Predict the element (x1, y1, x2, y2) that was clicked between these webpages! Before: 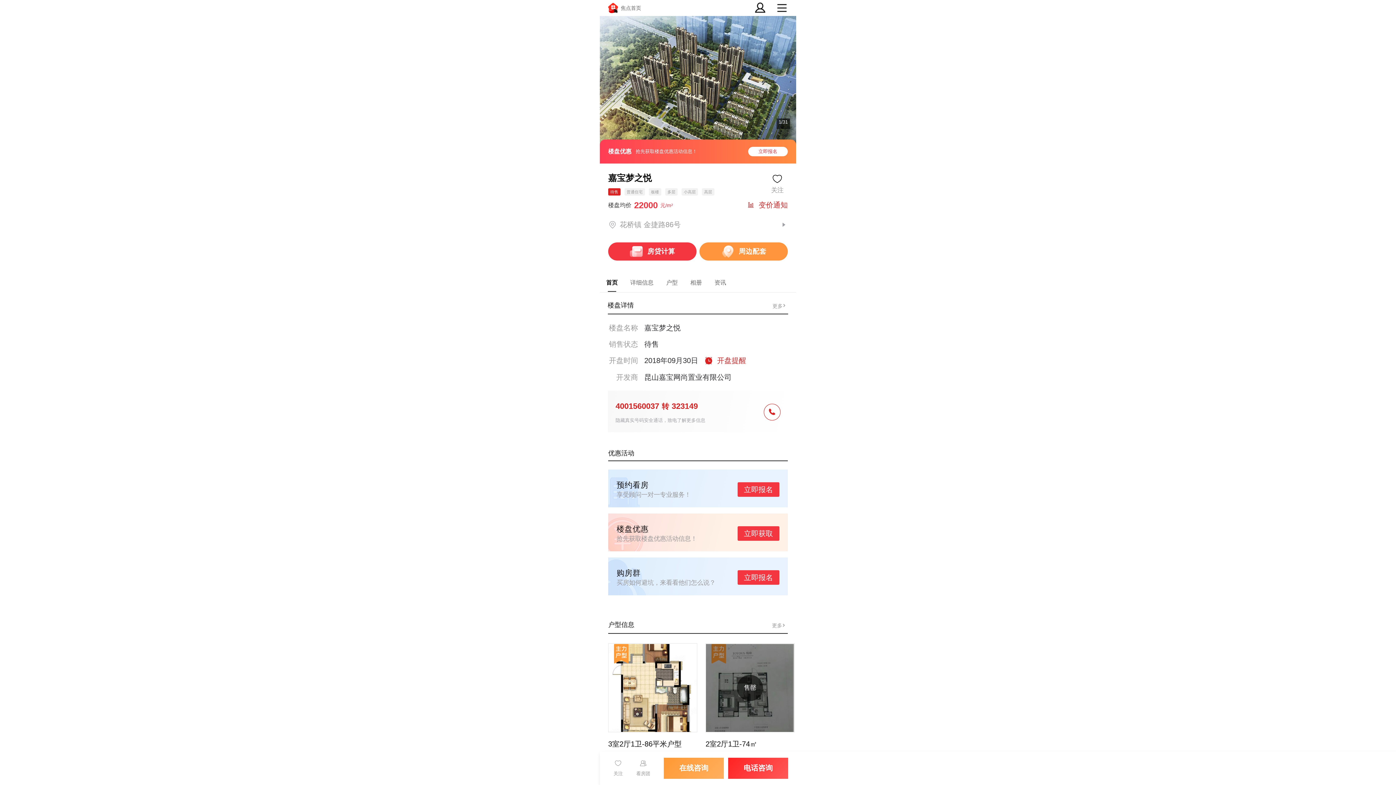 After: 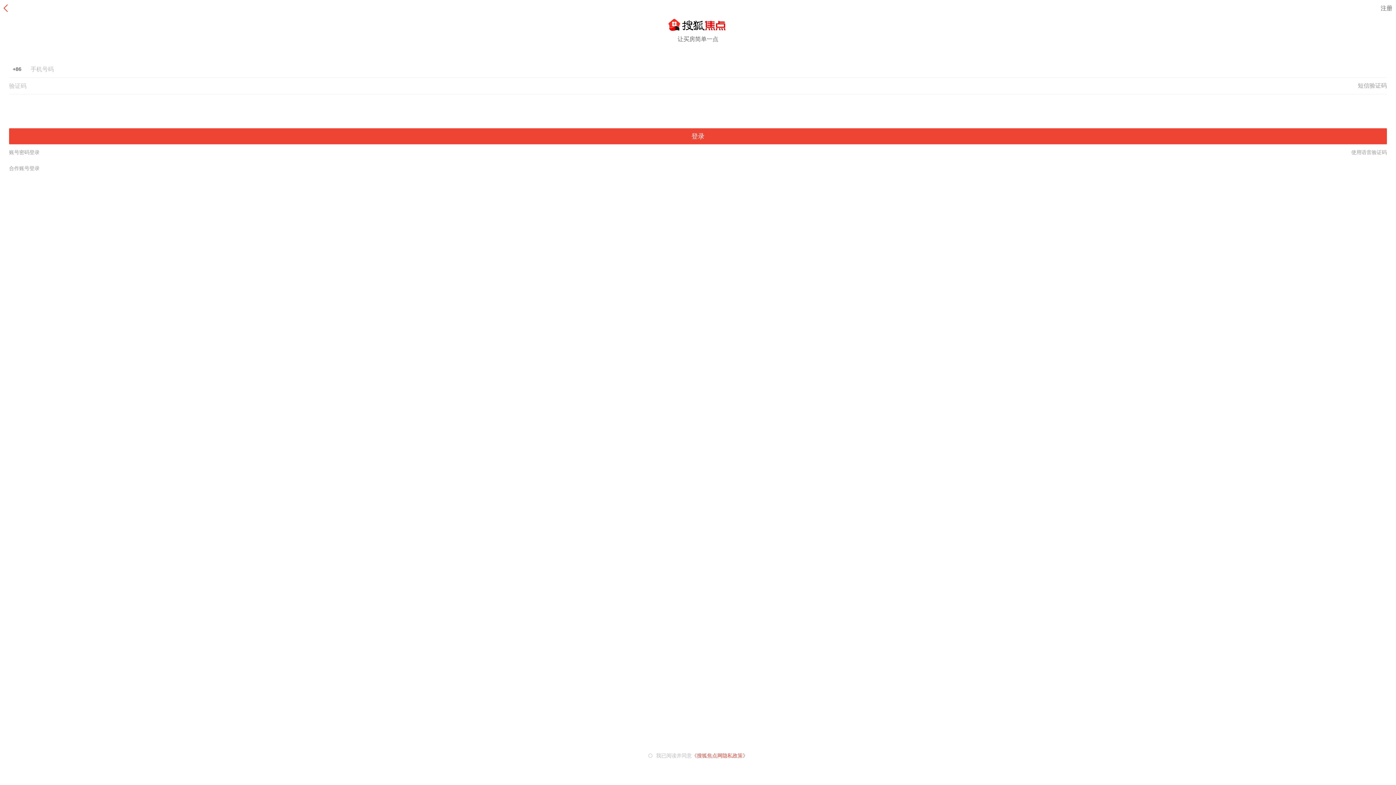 Action: bbox: (610, 759, 625, 777) label: 关注